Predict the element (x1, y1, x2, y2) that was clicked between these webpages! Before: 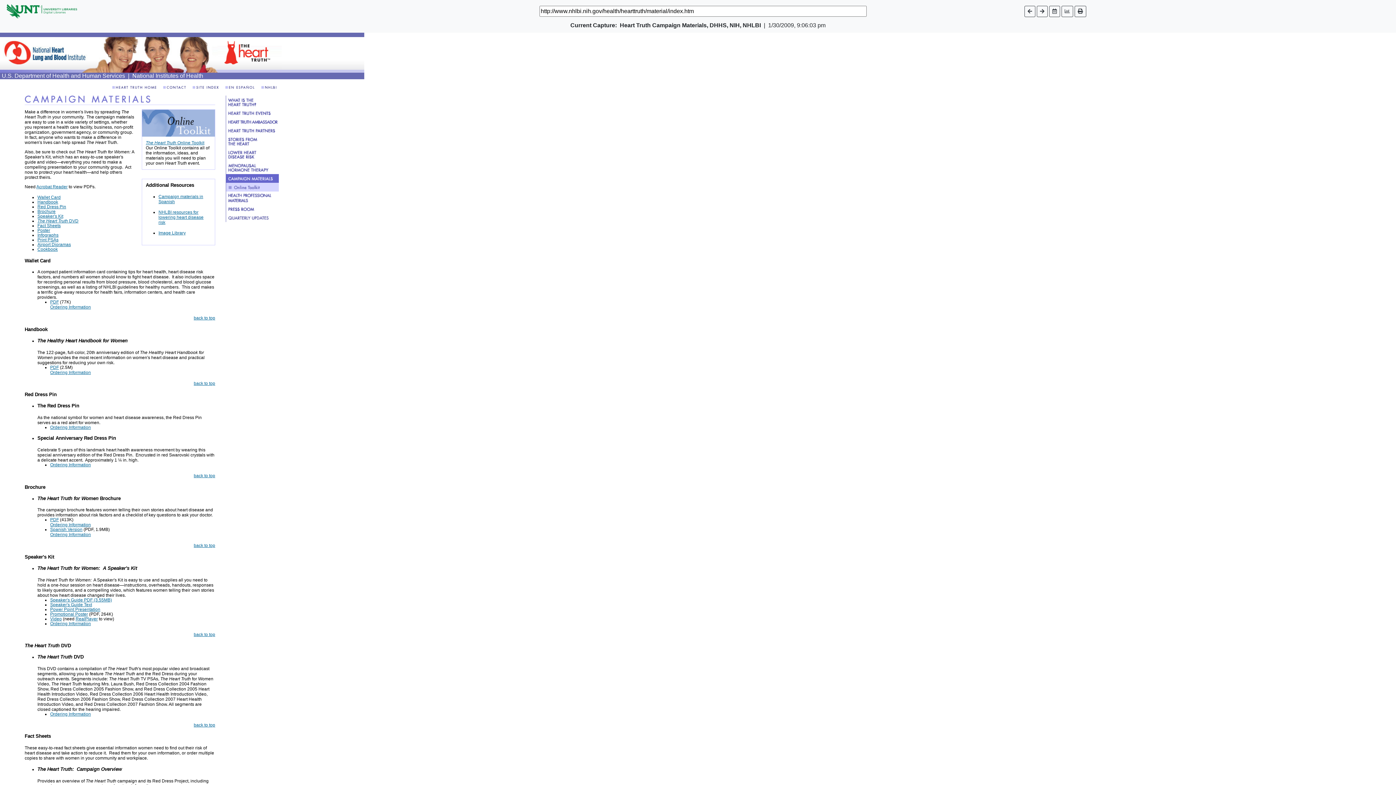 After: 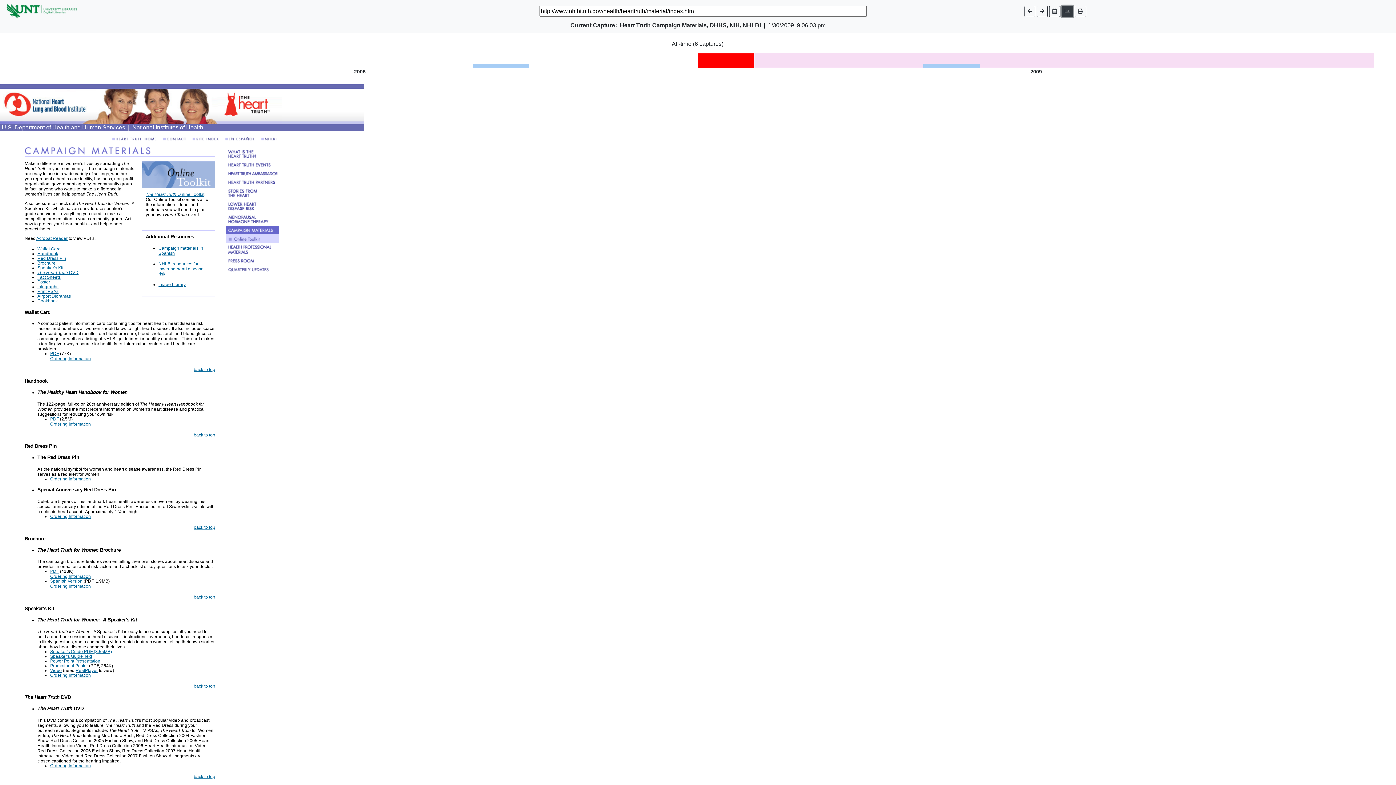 Action: bbox: (1061, 5, 1073, 16)